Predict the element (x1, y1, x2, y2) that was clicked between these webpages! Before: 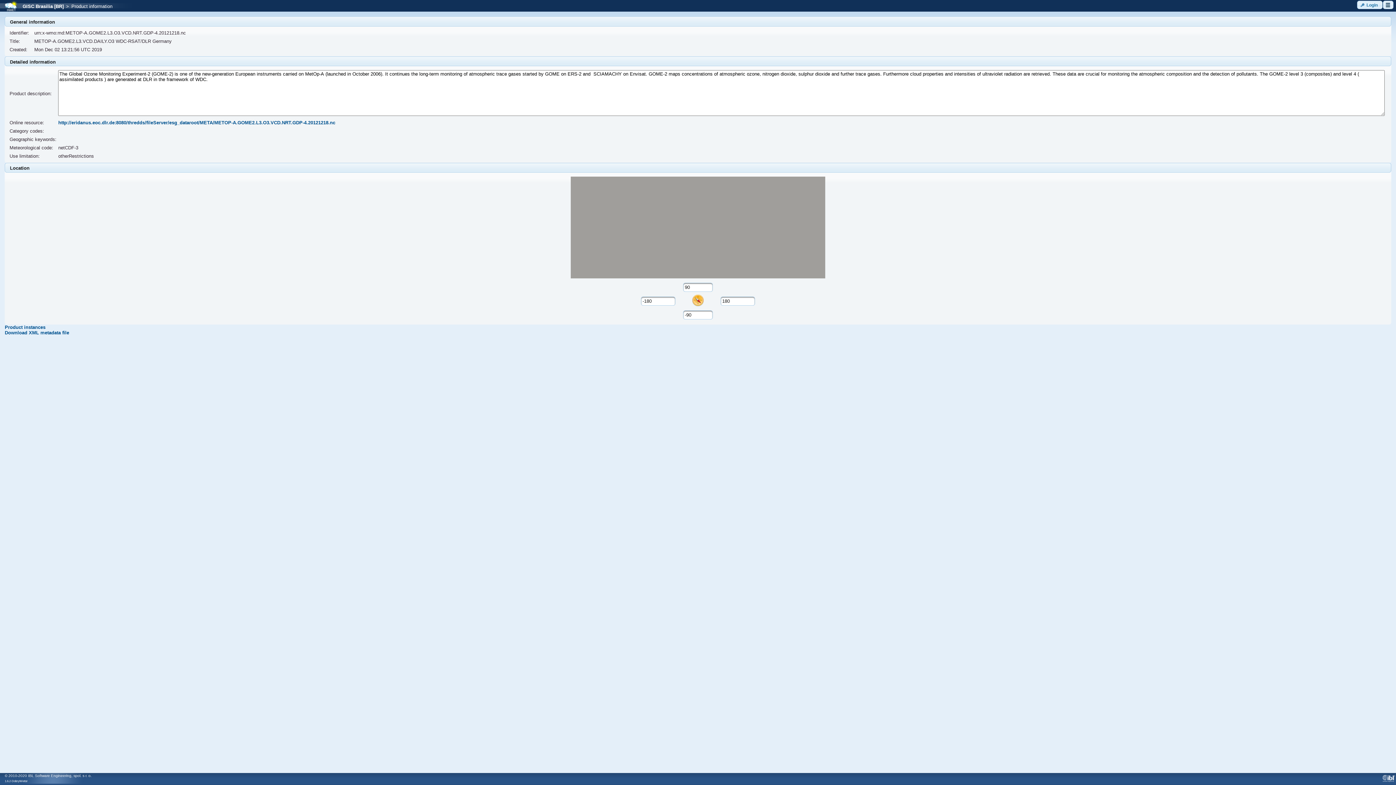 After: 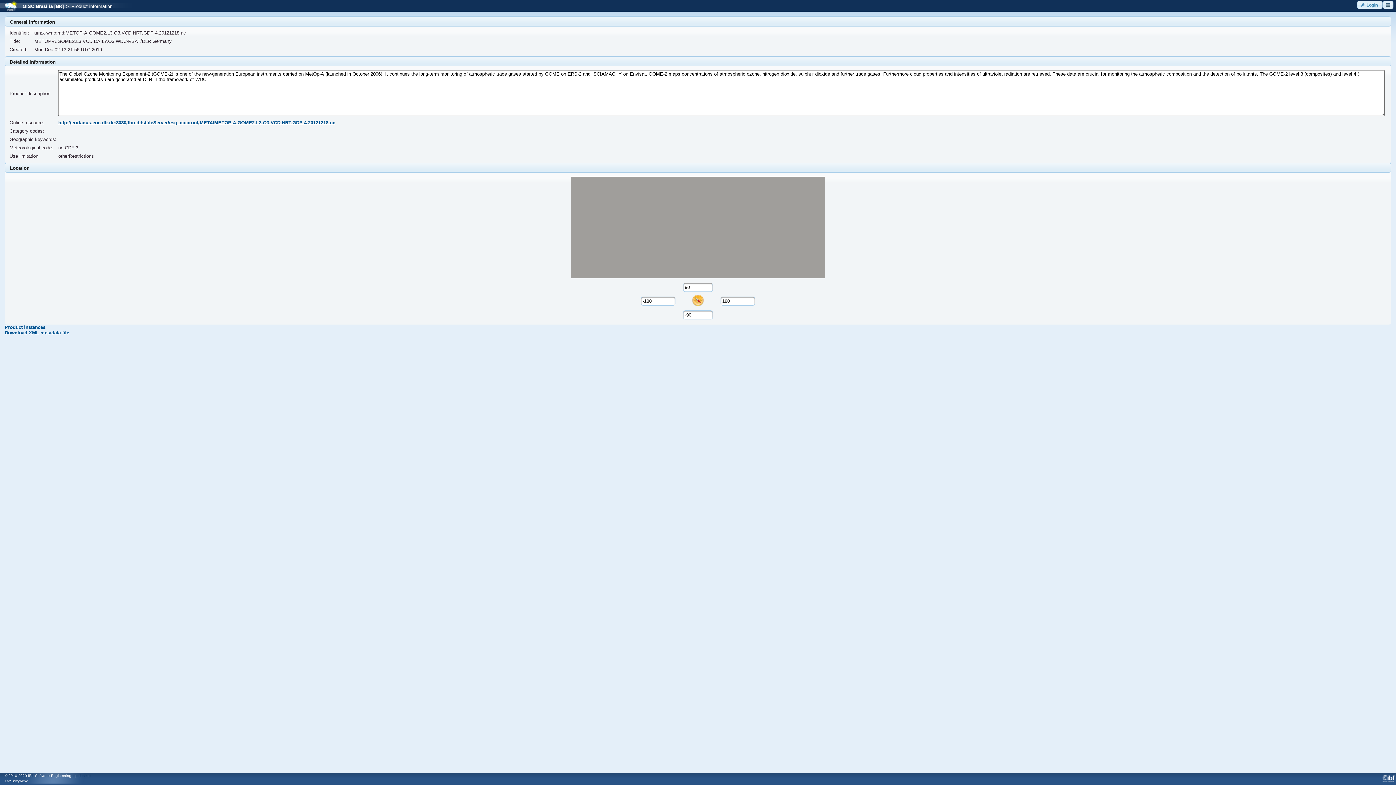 Action: bbox: (58, 120, 335, 125) label: http://eridanus.eoc.dlr.de:8080/thredds/fileServer/esg_dataroot/META/METOP-A.GOME2.L3.O3.VCD.NRT.GDP-4.20121218.nc